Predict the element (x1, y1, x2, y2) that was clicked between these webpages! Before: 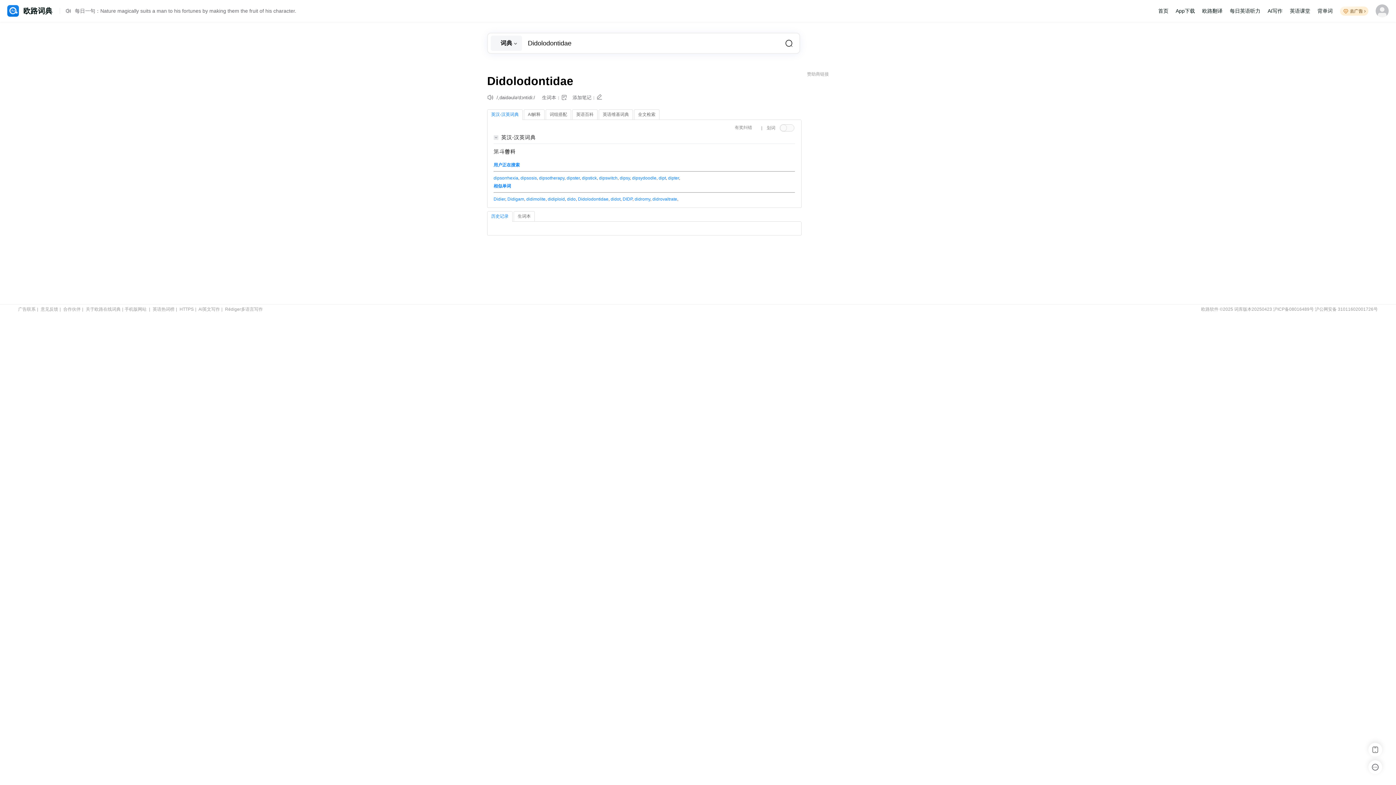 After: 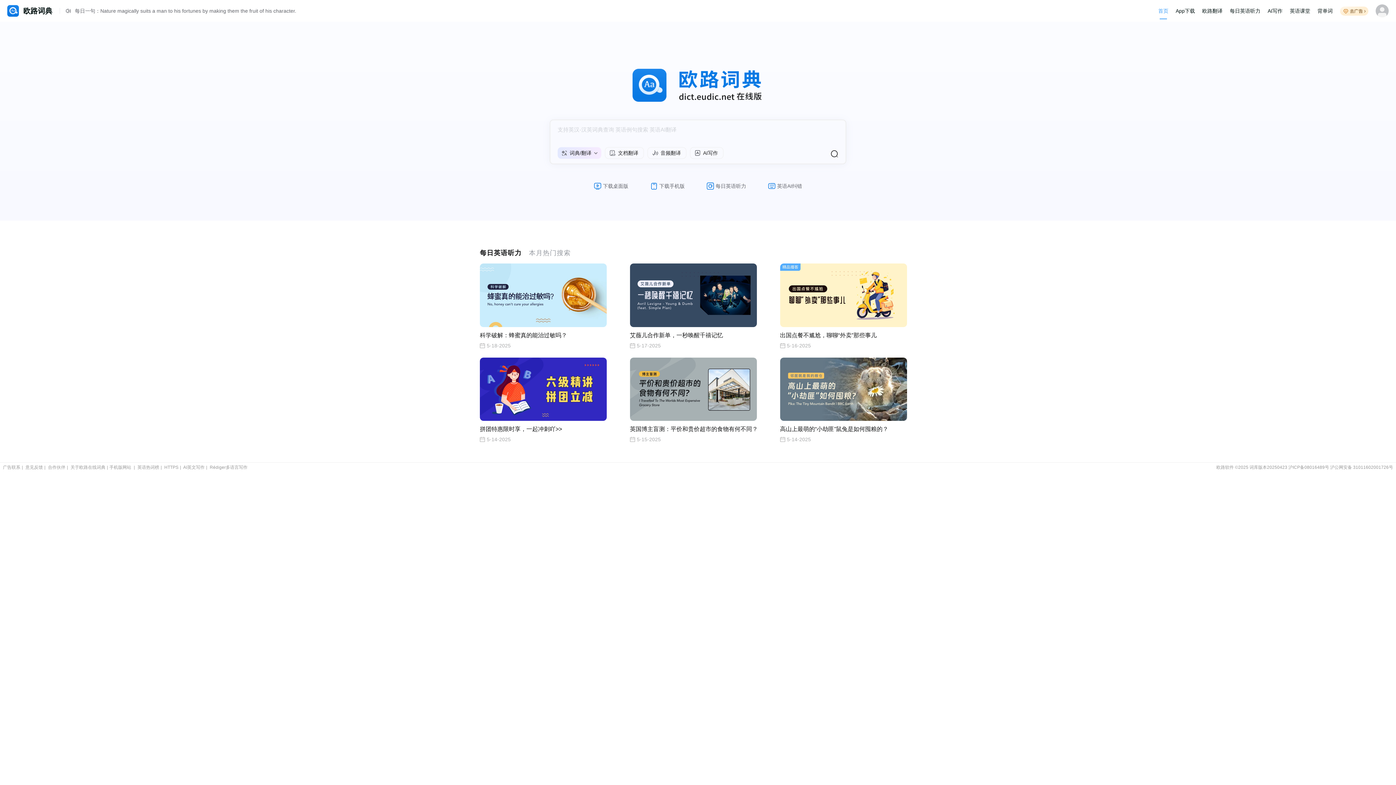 Action: bbox: (179, 306, 193, 312) label: HTTPS